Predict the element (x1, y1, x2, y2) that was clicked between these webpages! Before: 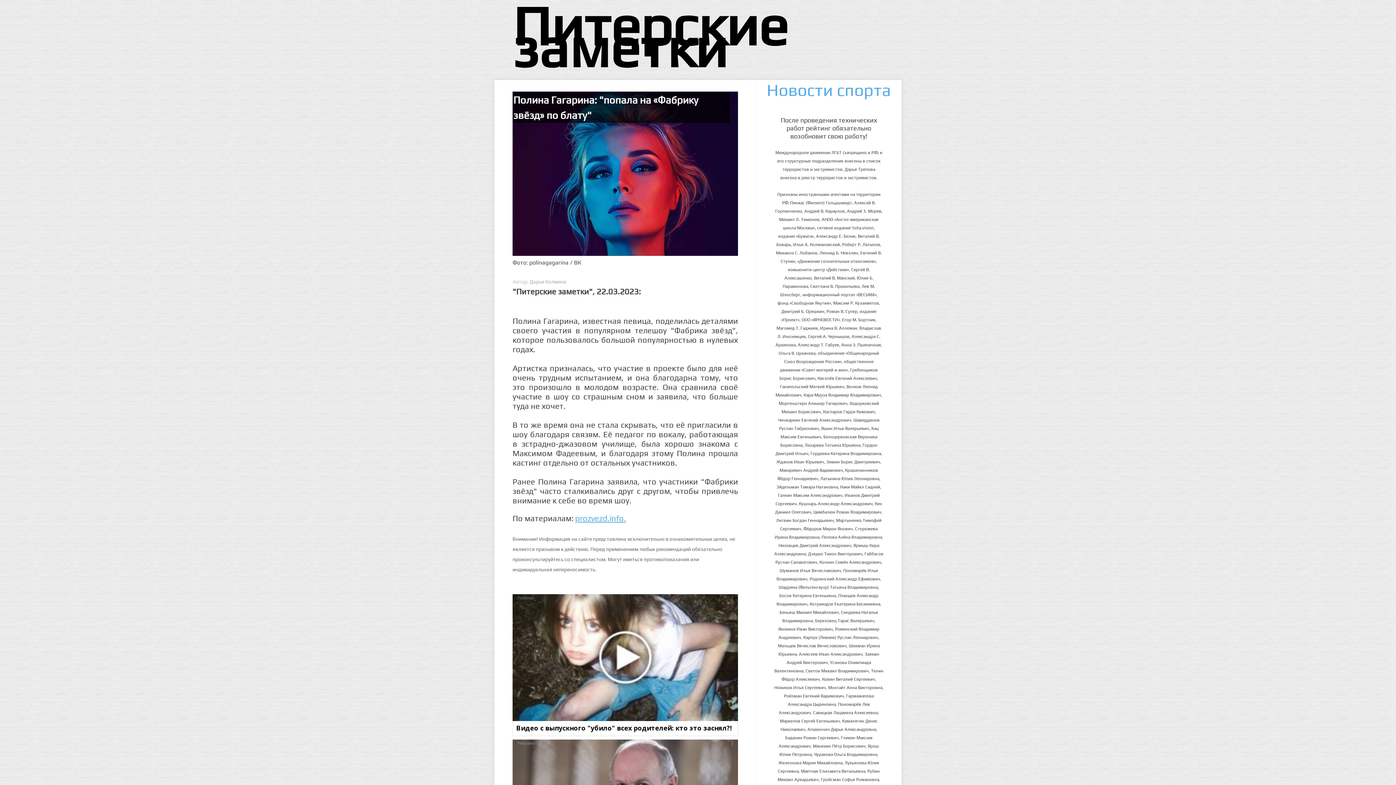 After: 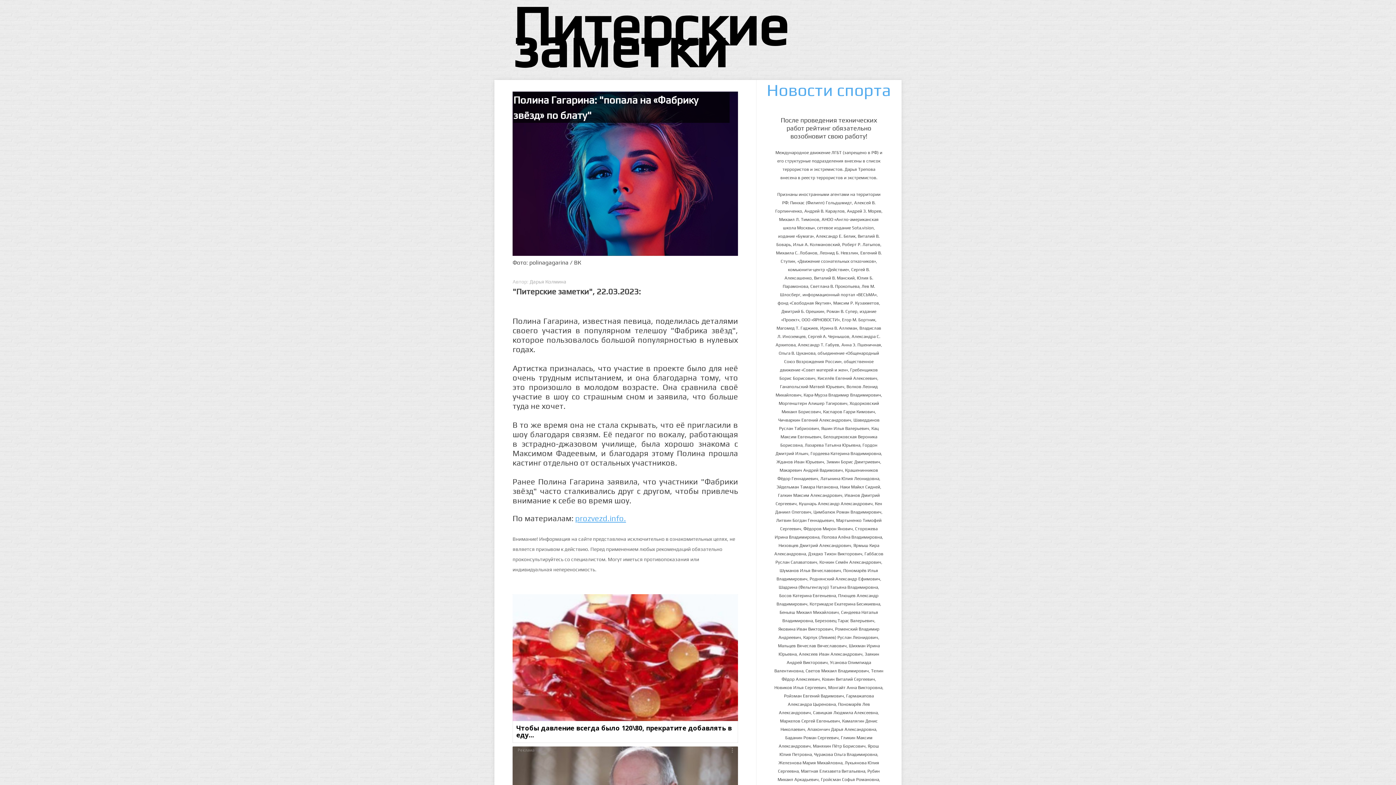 Action: bbox: (512, 594, 738, 736) label: Реклама
Видео с выпускного "убило" всех родителей: кто это заснял?!